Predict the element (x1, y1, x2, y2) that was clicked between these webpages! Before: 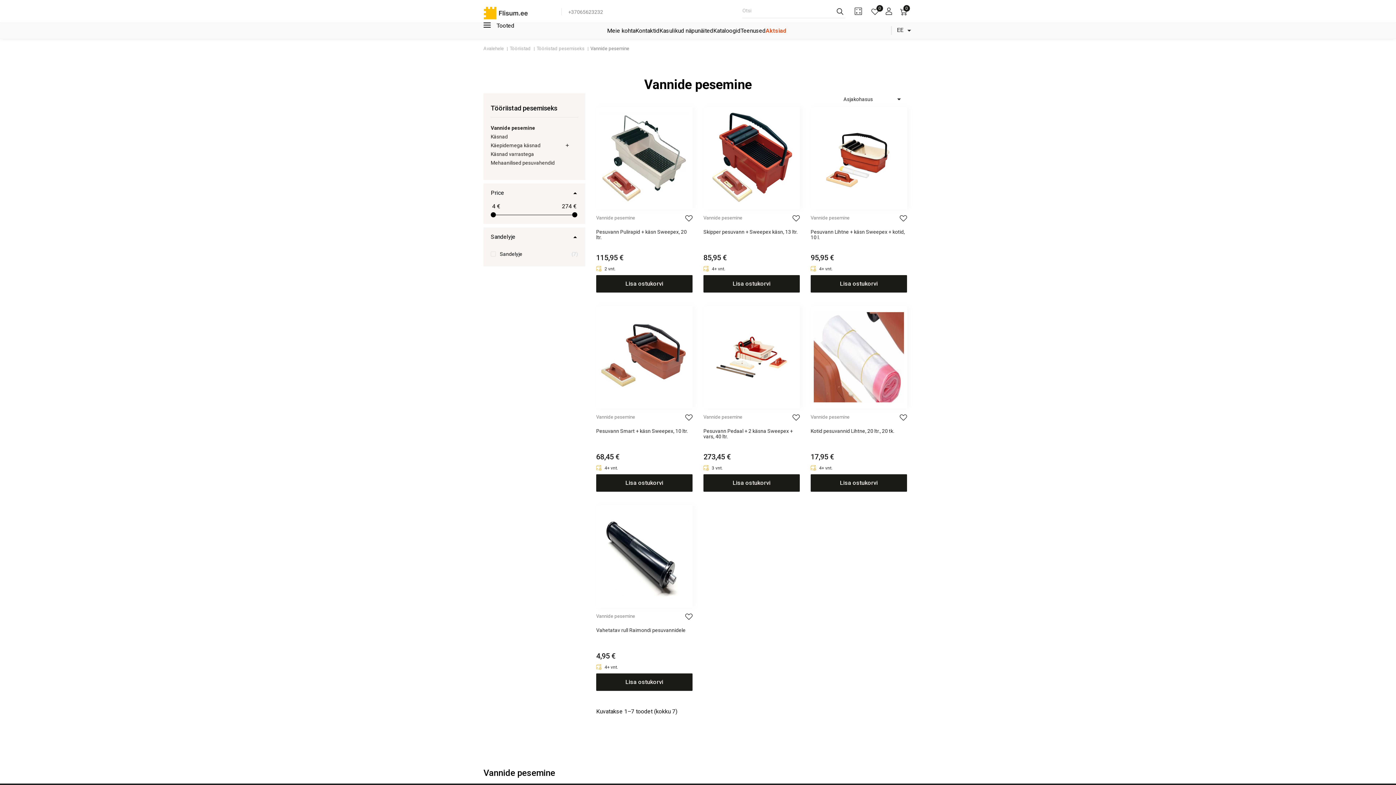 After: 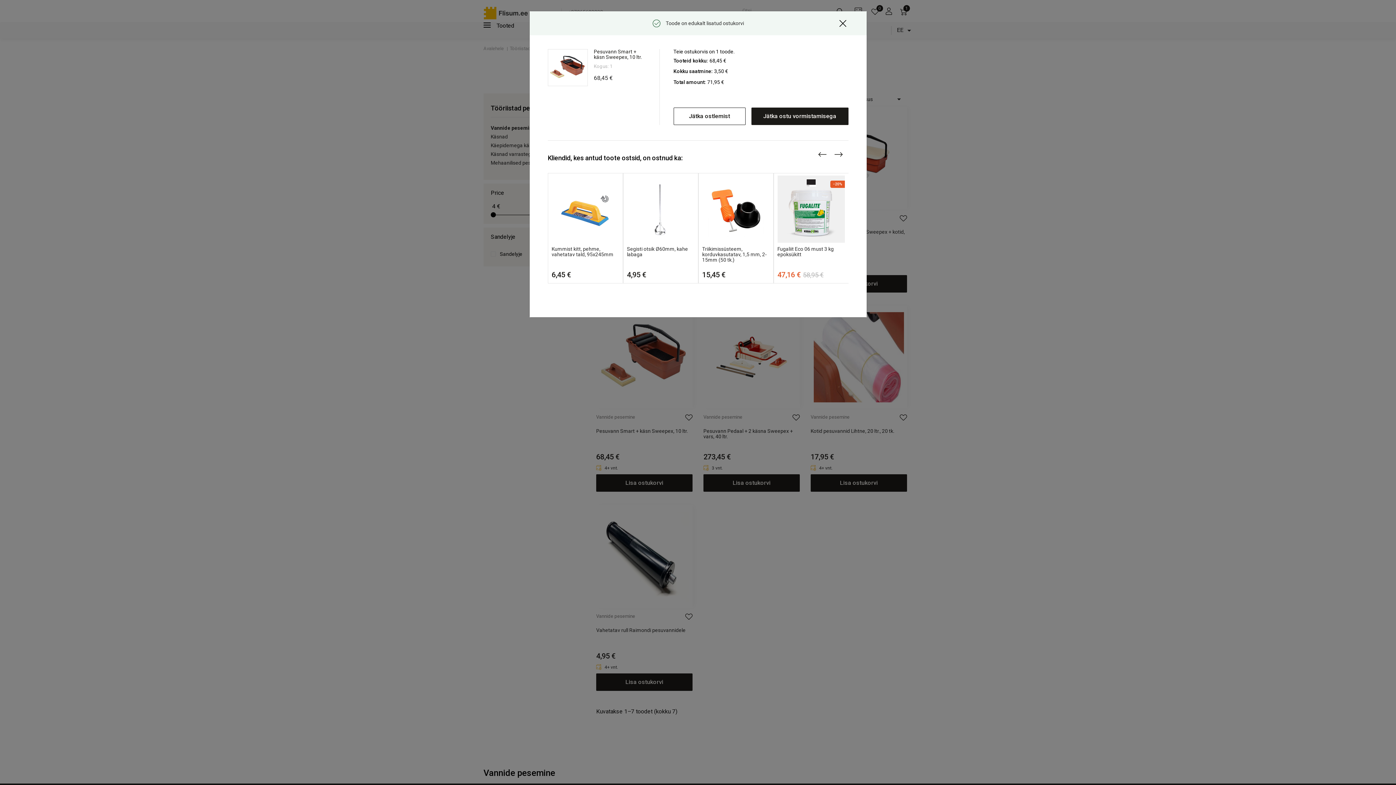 Action: bbox: (596, 474, 692, 491) label: Lisa ostukorvi